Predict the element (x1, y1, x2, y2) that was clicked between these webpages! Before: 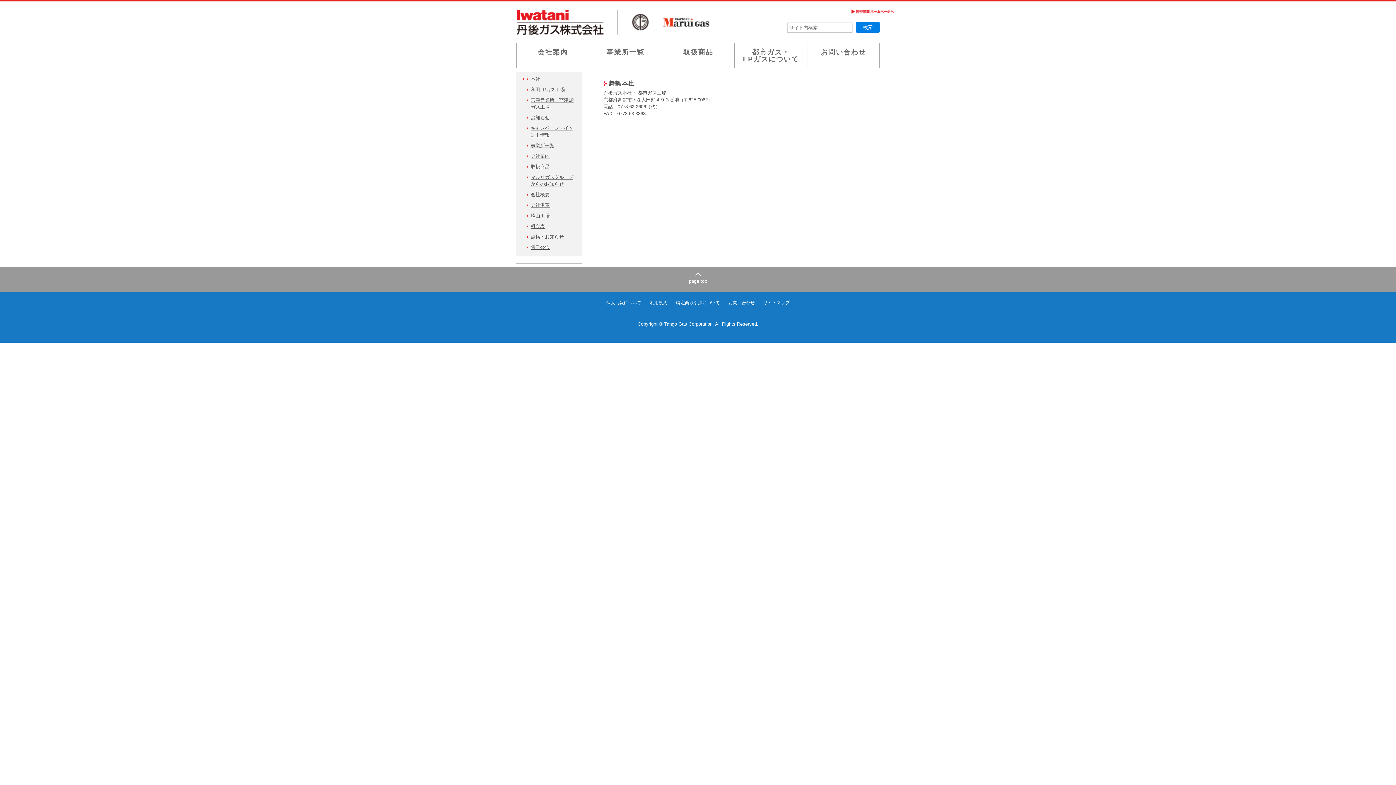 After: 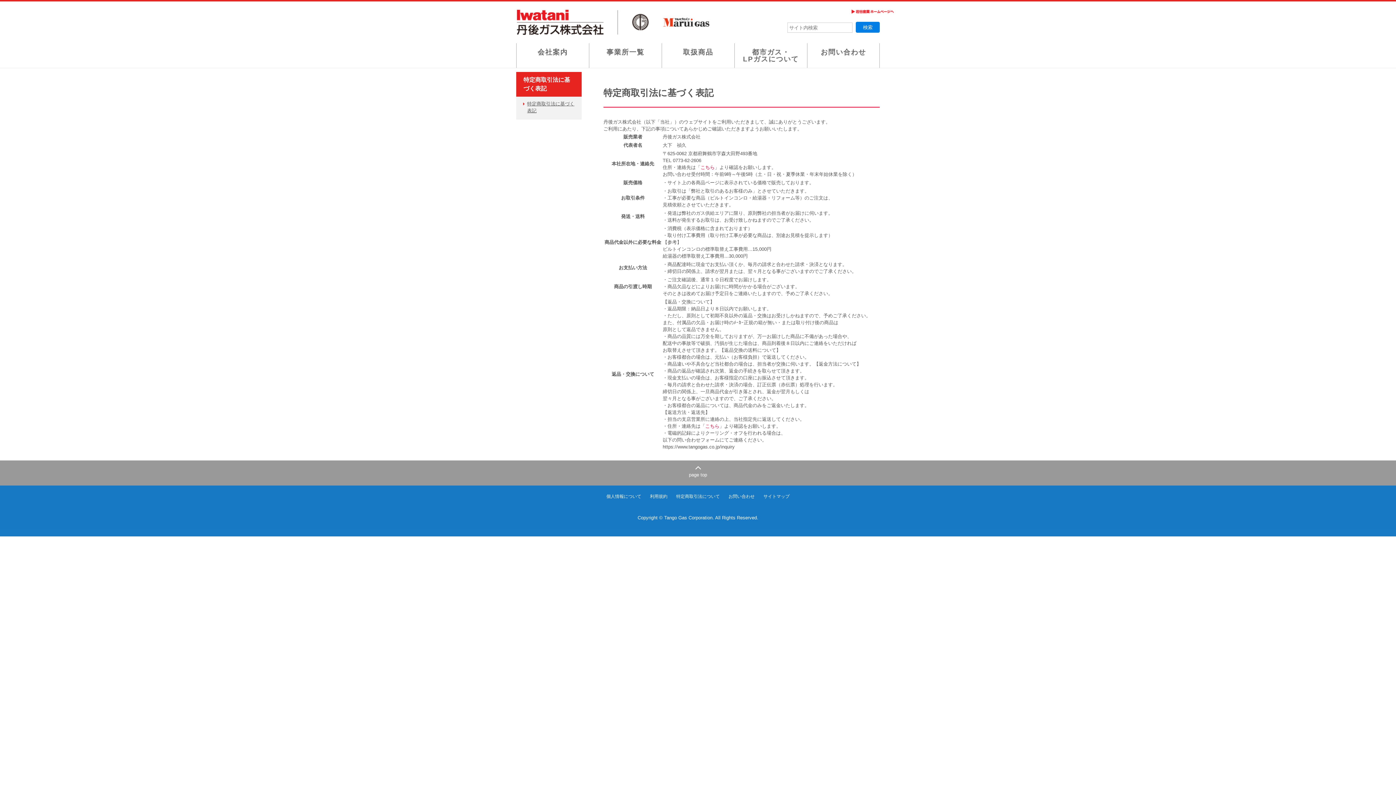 Action: label: 特定商取引法について bbox: (676, 298, 720, 303)